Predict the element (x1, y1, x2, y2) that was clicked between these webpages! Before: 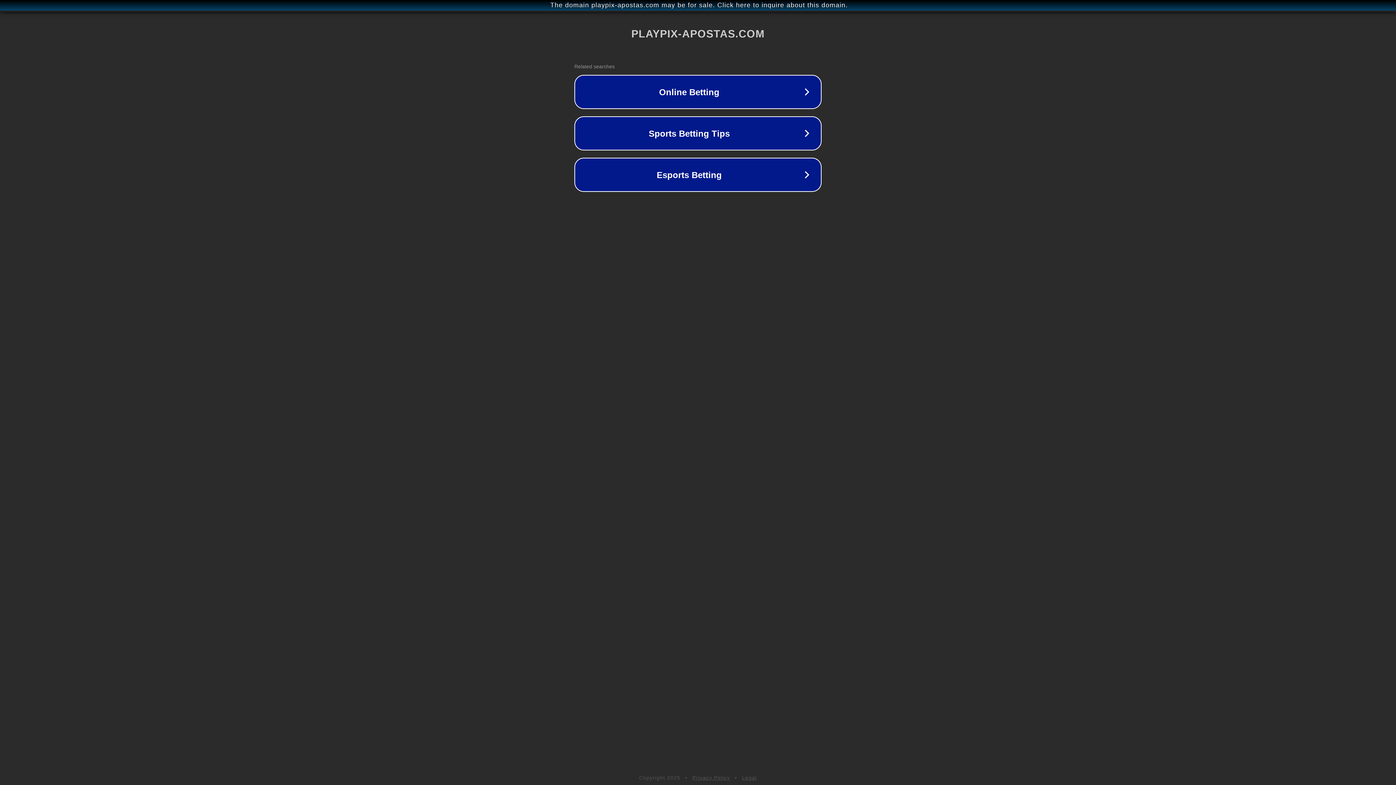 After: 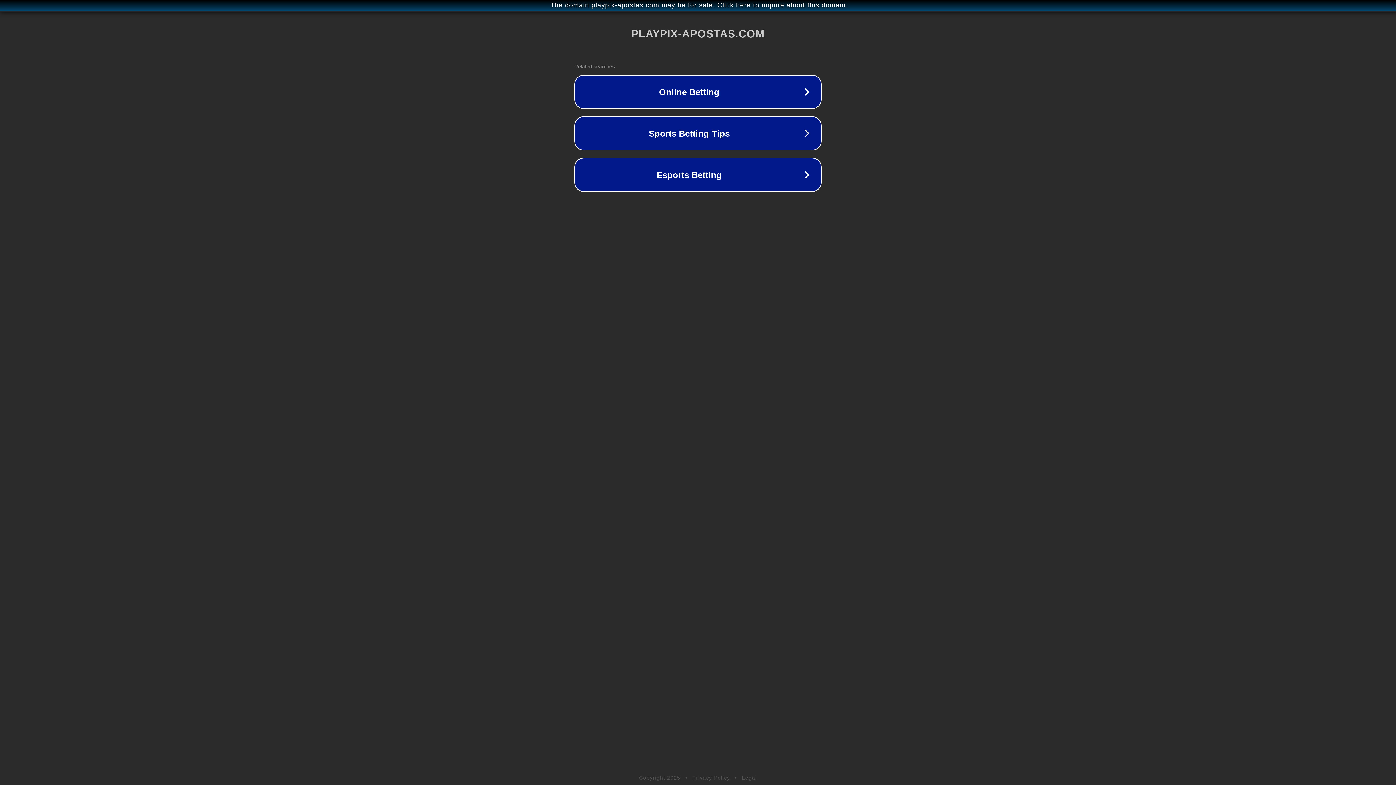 Action: bbox: (692, 775, 730, 781) label: Privacy Policy